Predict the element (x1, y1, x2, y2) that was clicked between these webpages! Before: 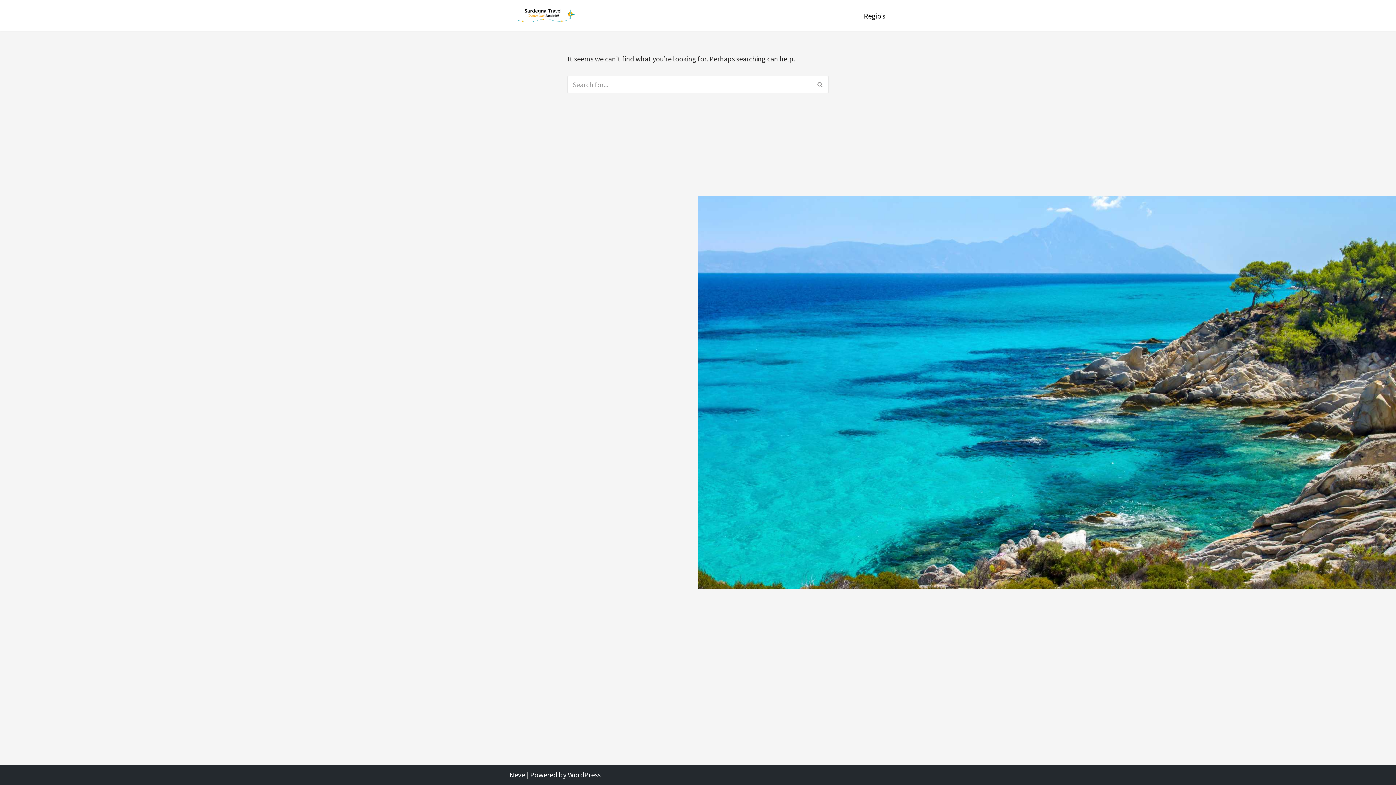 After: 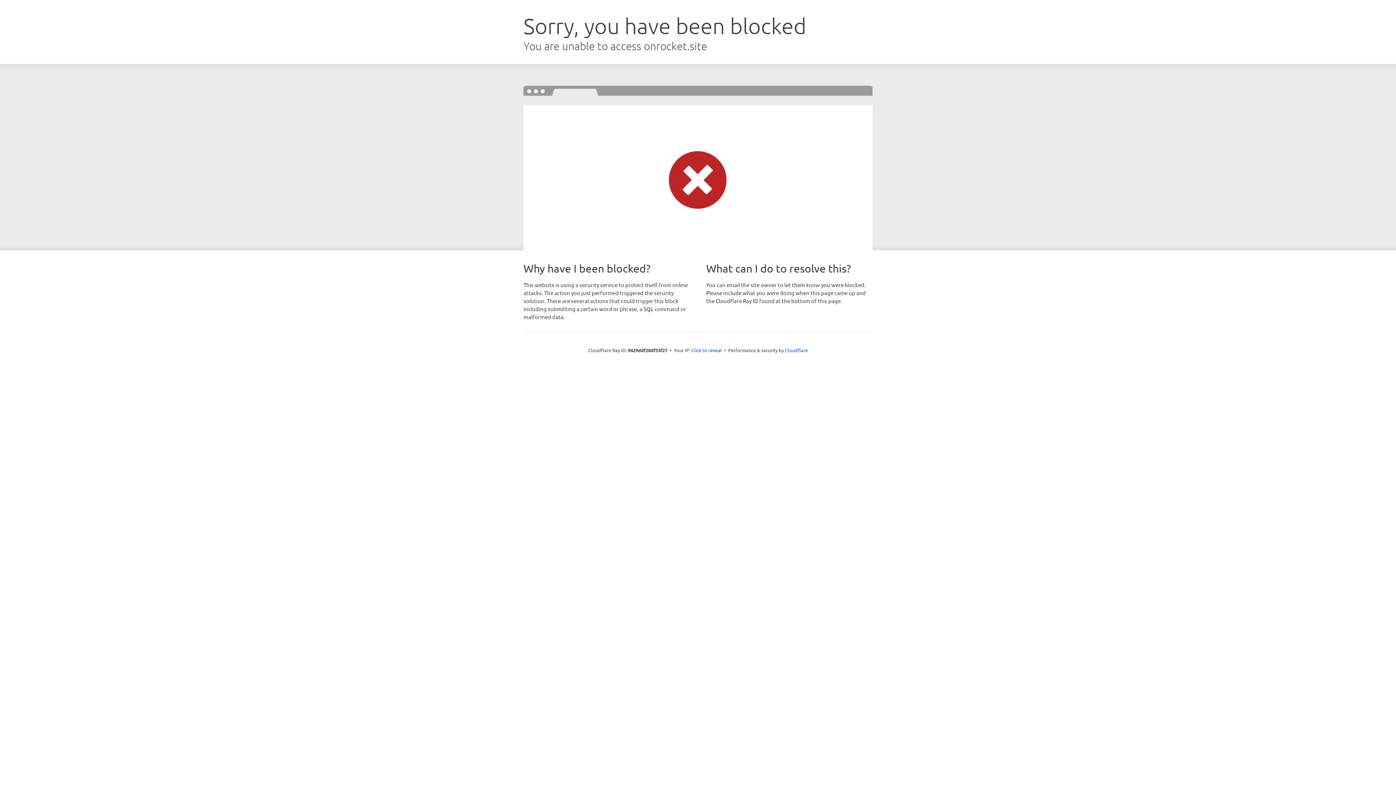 Action: bbox: (509, 770, 525, 779) label: Neve